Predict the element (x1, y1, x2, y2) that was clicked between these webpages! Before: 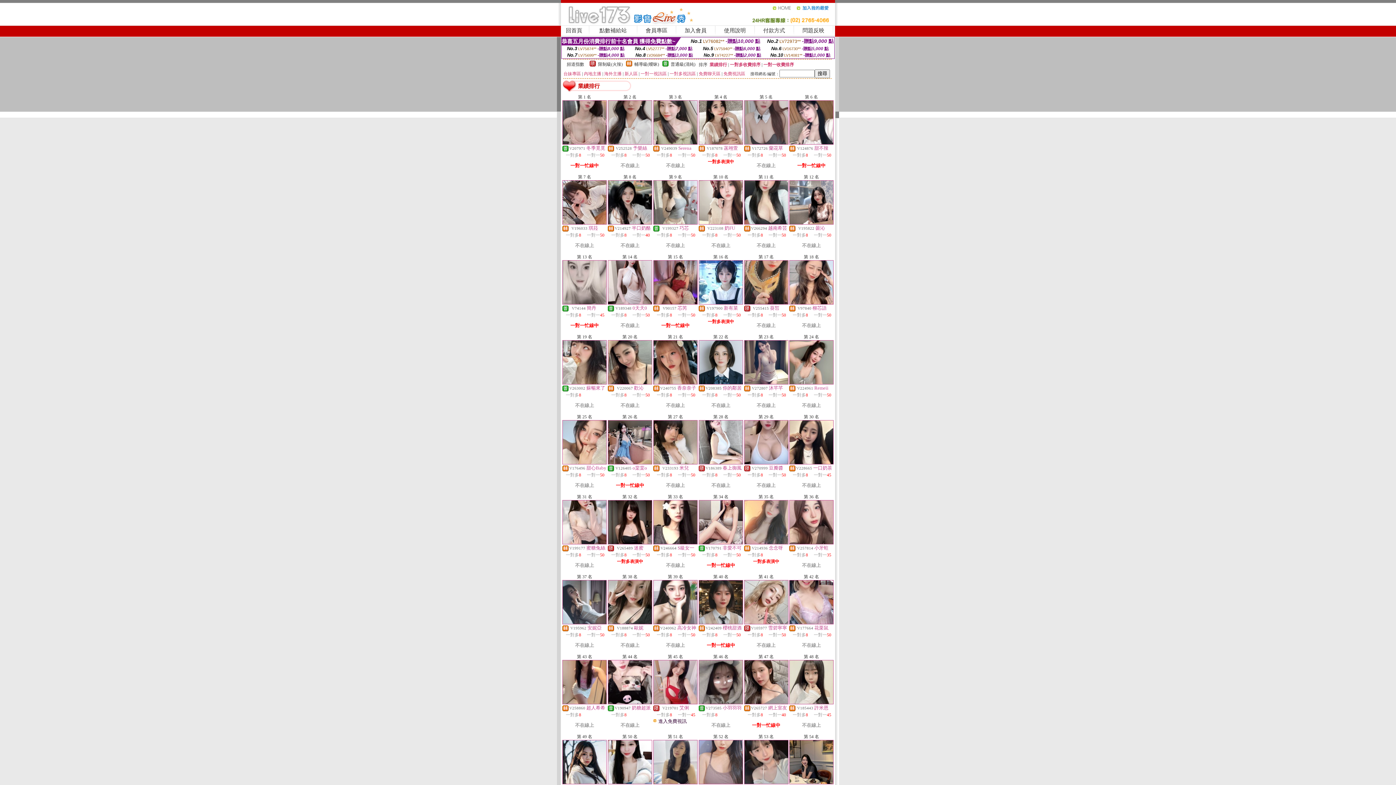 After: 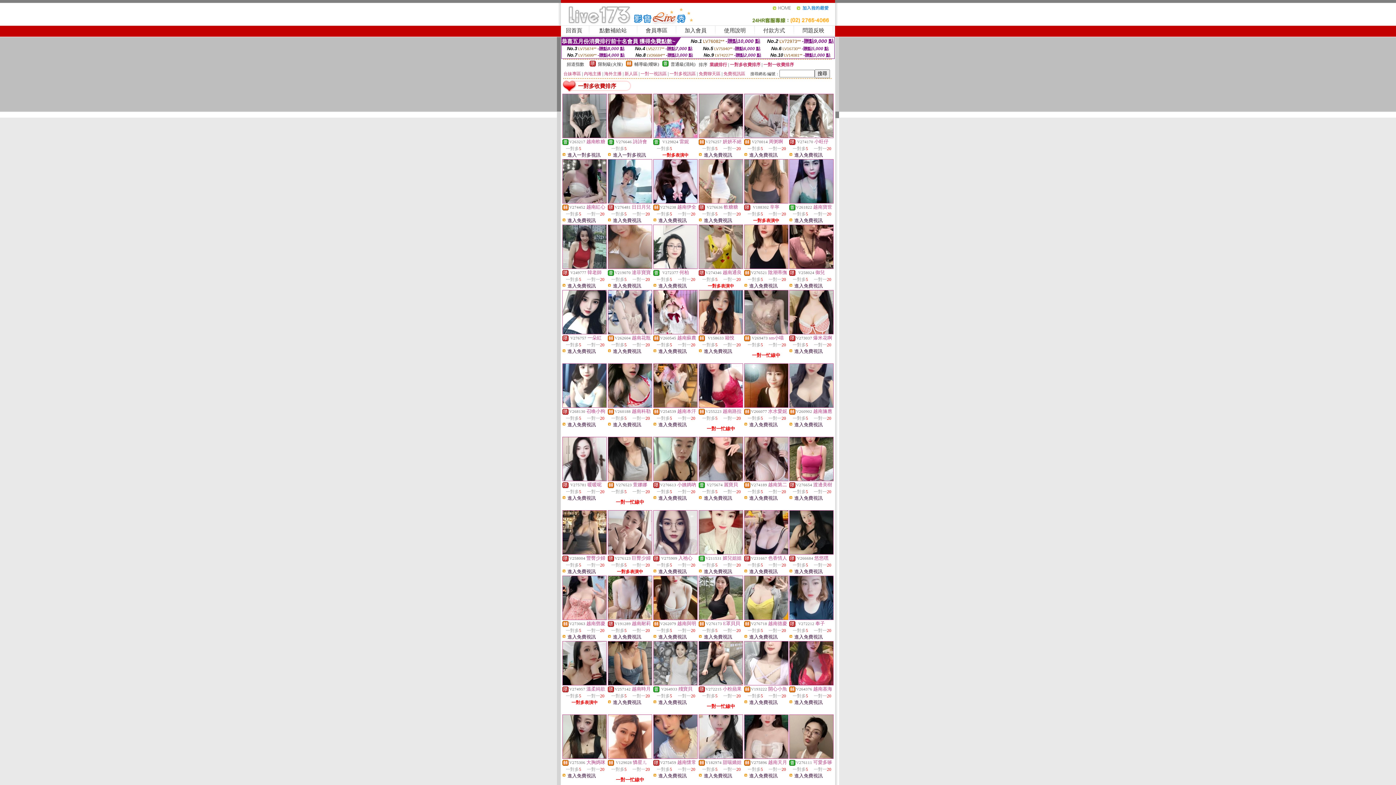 Action: label: 一對多收費排序 bbox: (730, 62, 760, 67)